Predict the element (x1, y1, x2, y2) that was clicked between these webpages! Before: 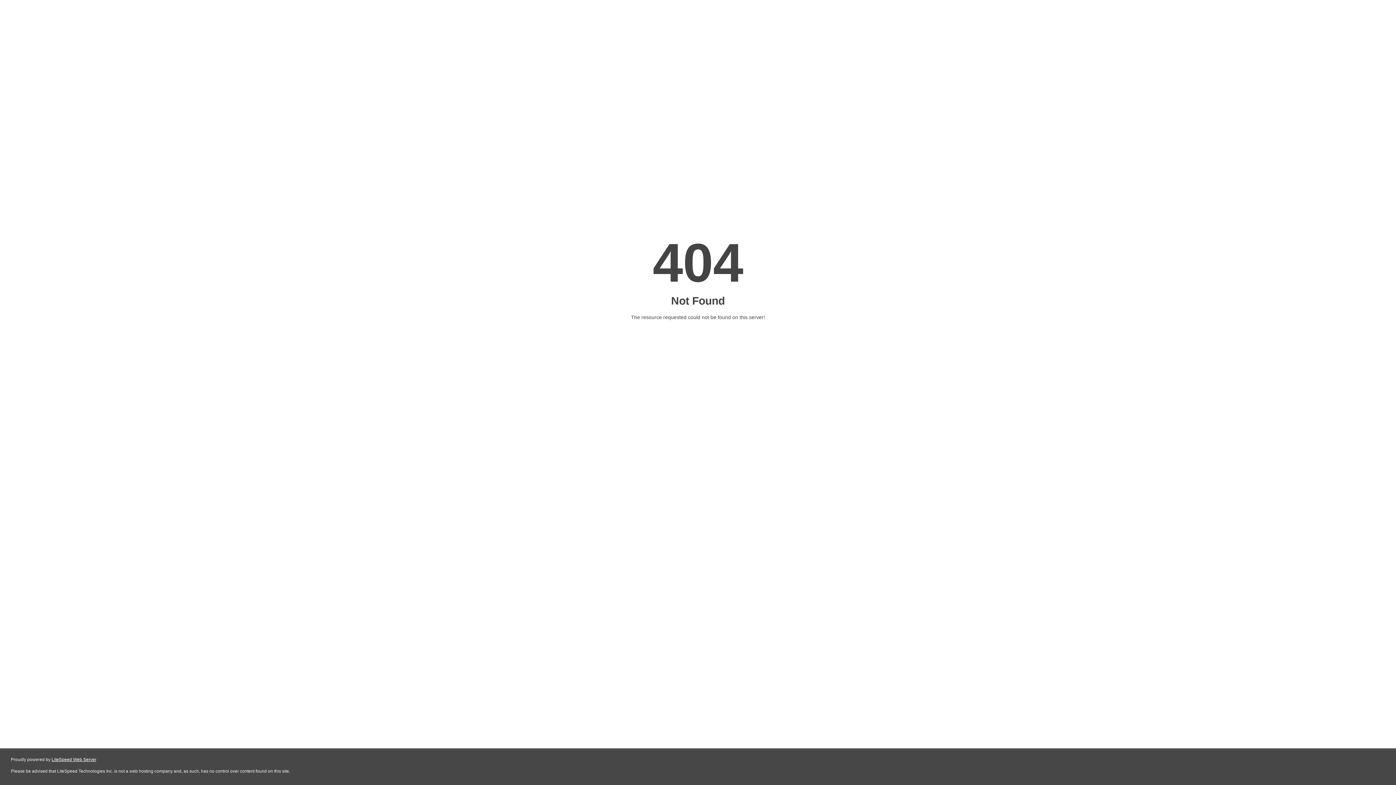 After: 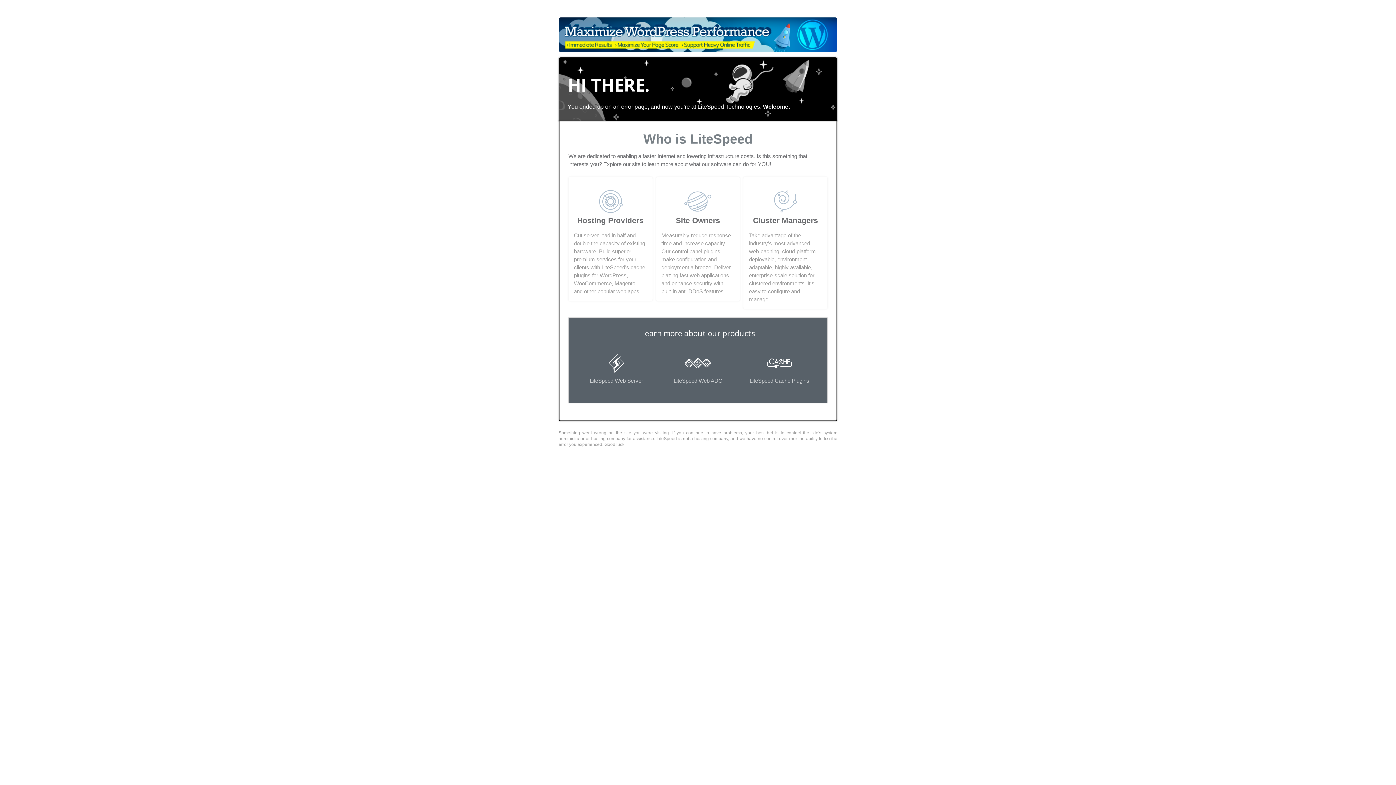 Action: label: LiteSpeed Web Server bbox: (51, 757, 96, 762)